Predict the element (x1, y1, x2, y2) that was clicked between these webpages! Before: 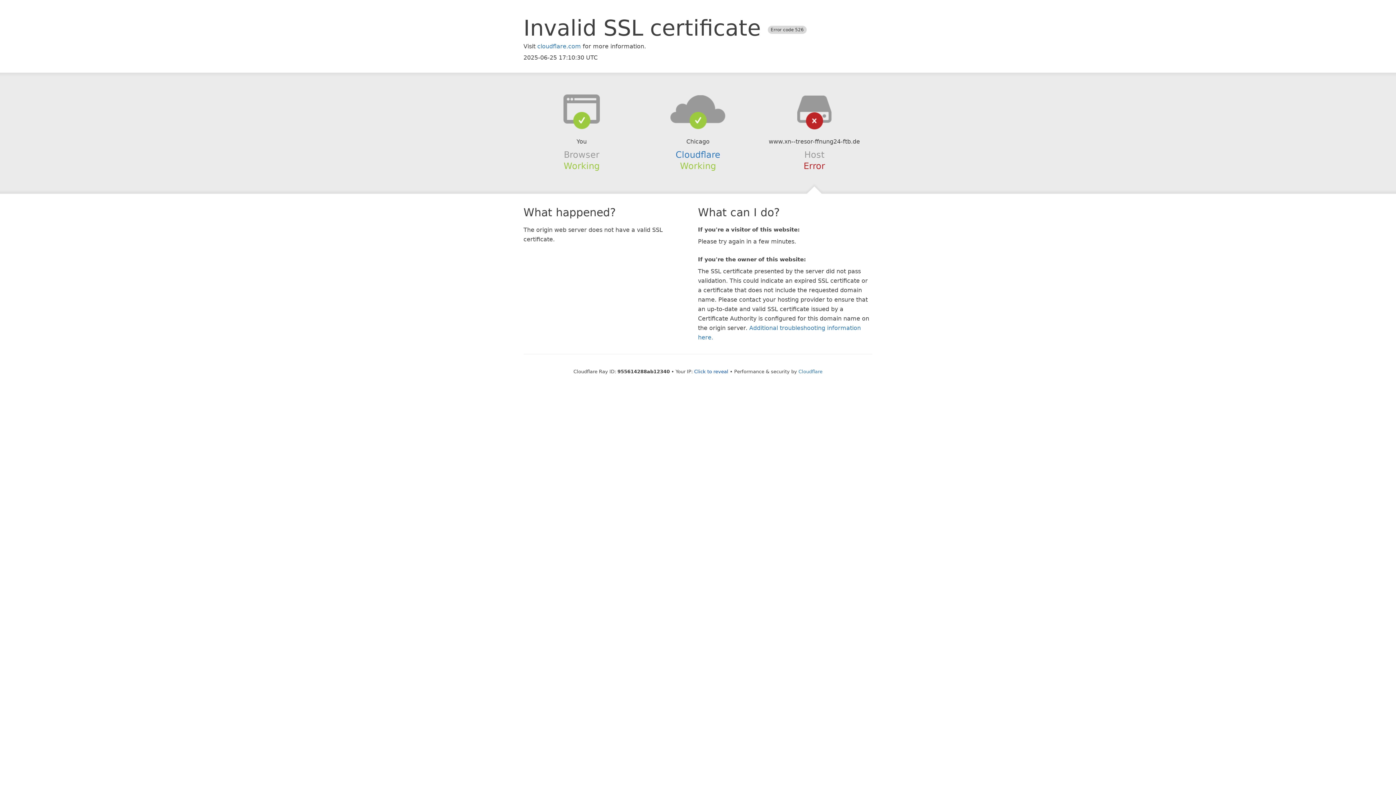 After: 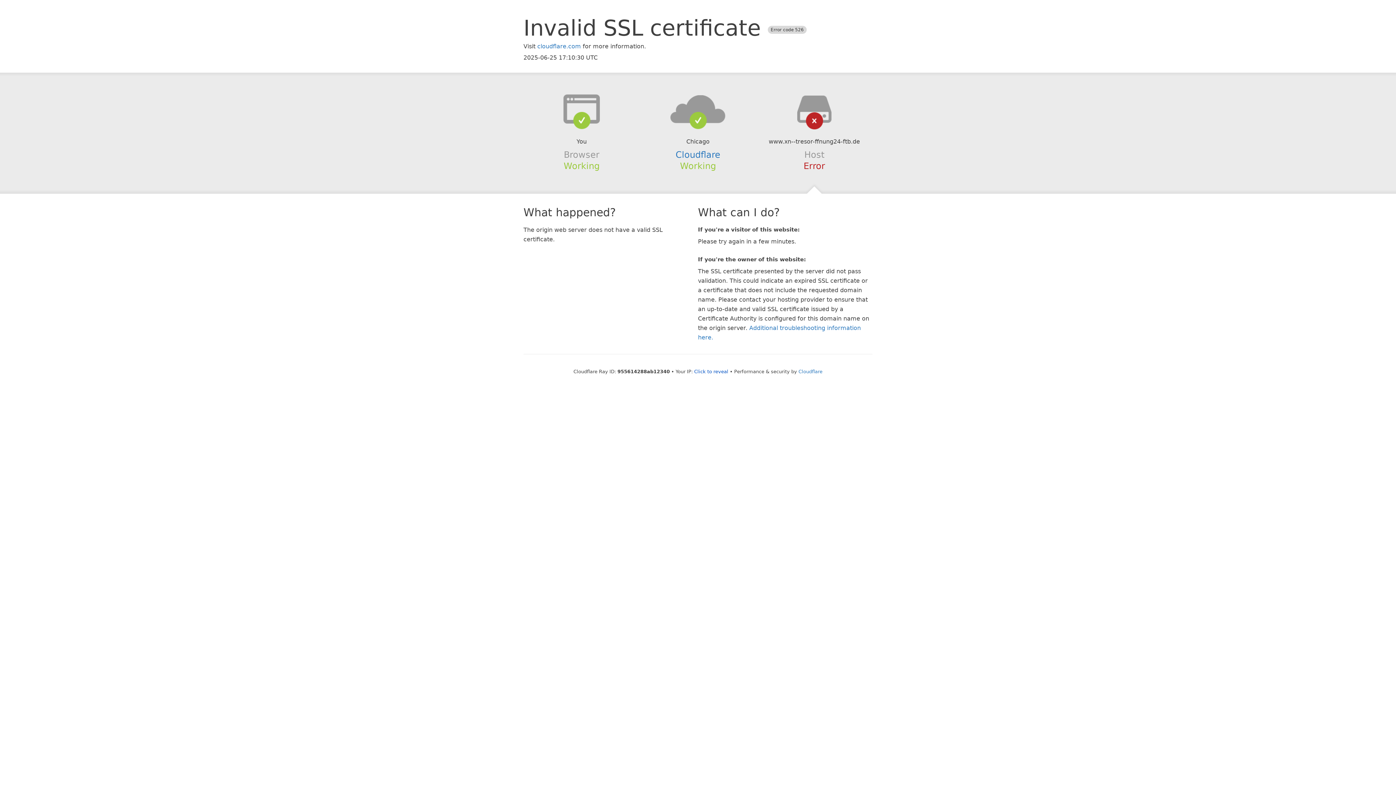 Action: bbox: (639, 94, 756, 123)